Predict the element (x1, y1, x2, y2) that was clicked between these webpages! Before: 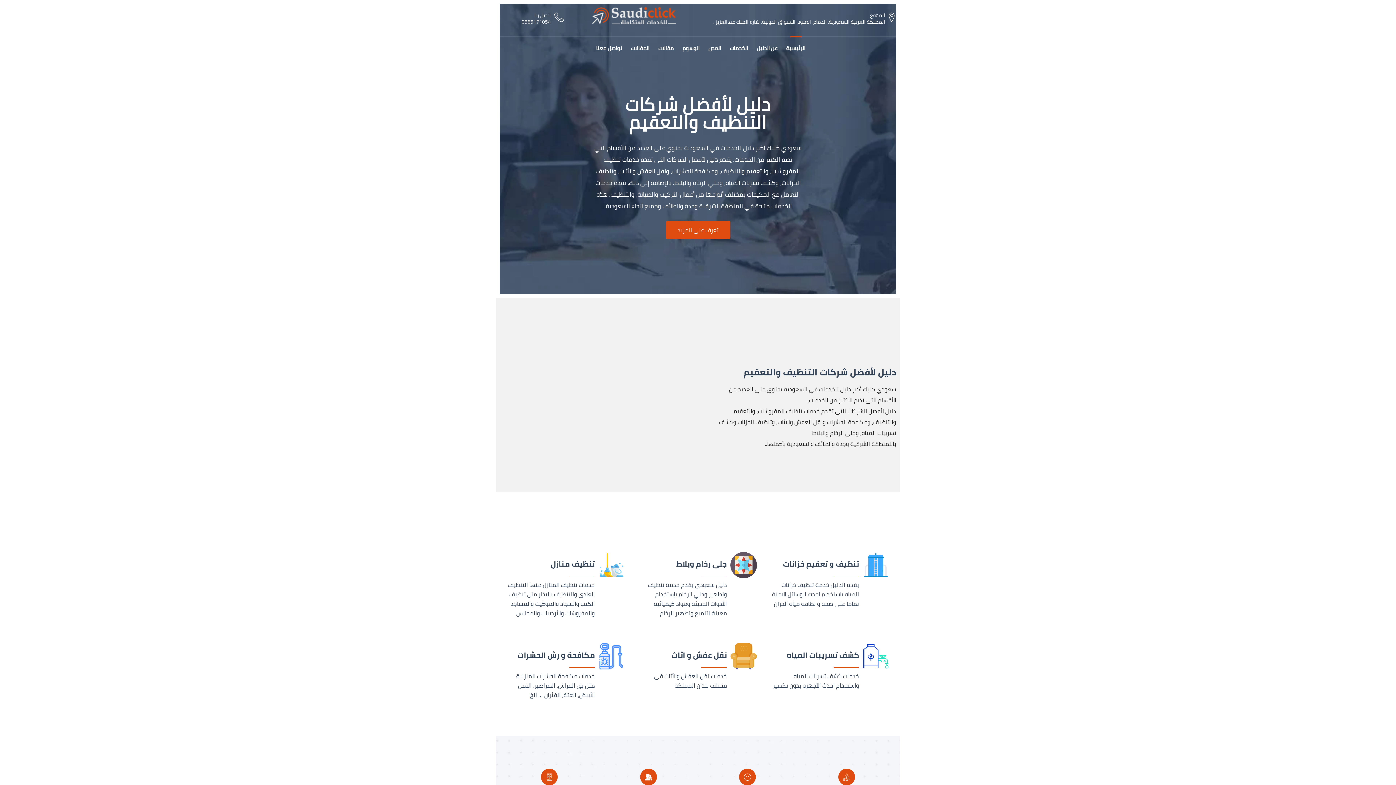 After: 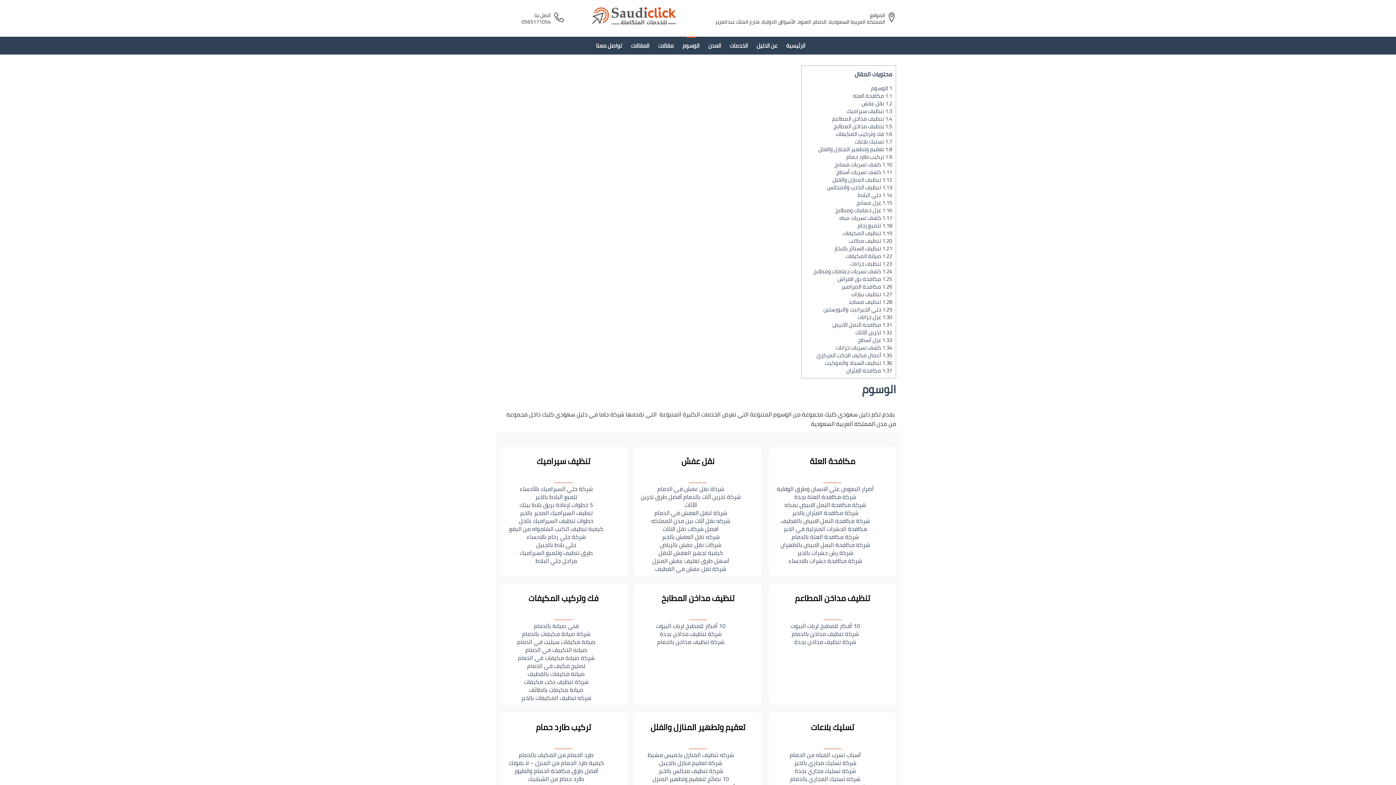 Action: bbox: (678, 43, 704, 52) label: الوسوم